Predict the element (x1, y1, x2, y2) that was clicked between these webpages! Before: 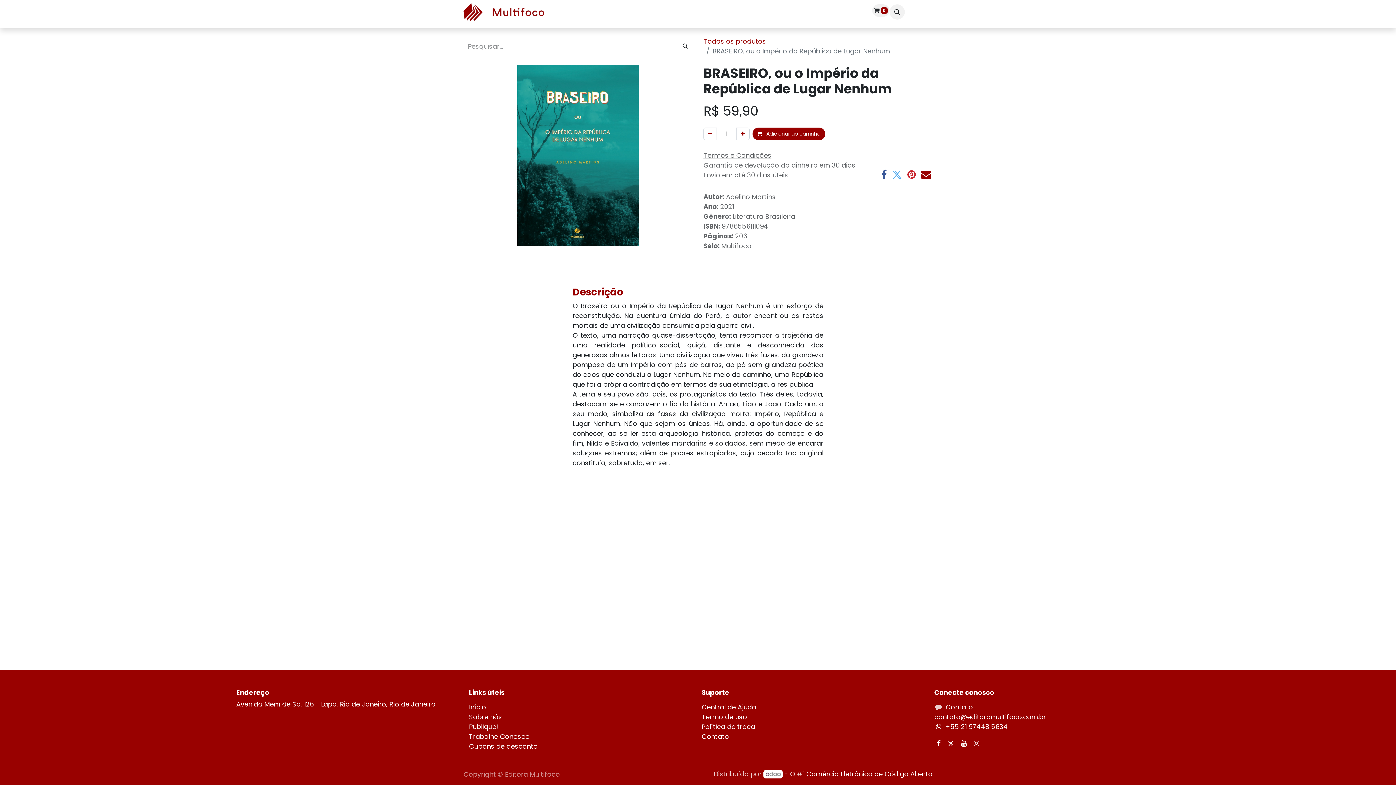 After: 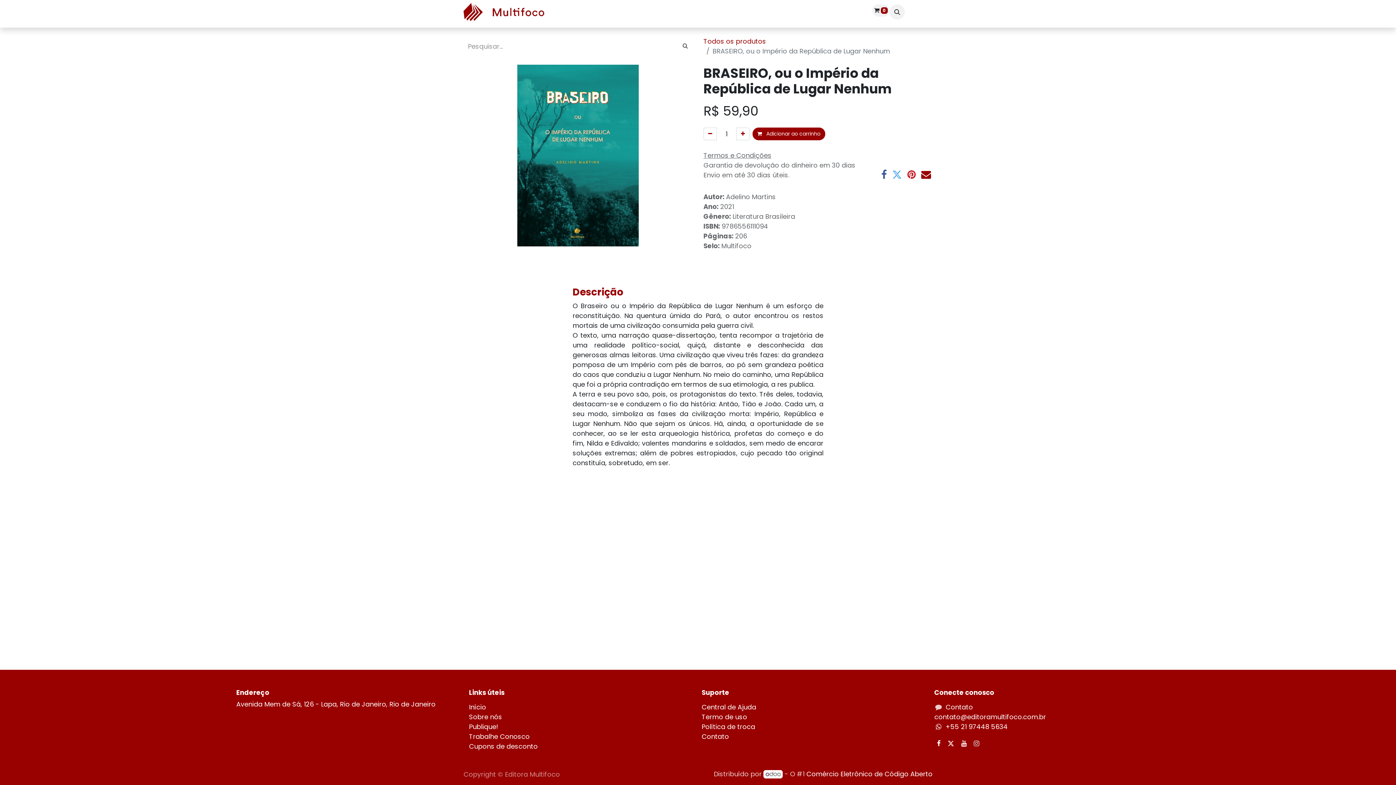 Action: bbox: (972, 739, 980, 748)